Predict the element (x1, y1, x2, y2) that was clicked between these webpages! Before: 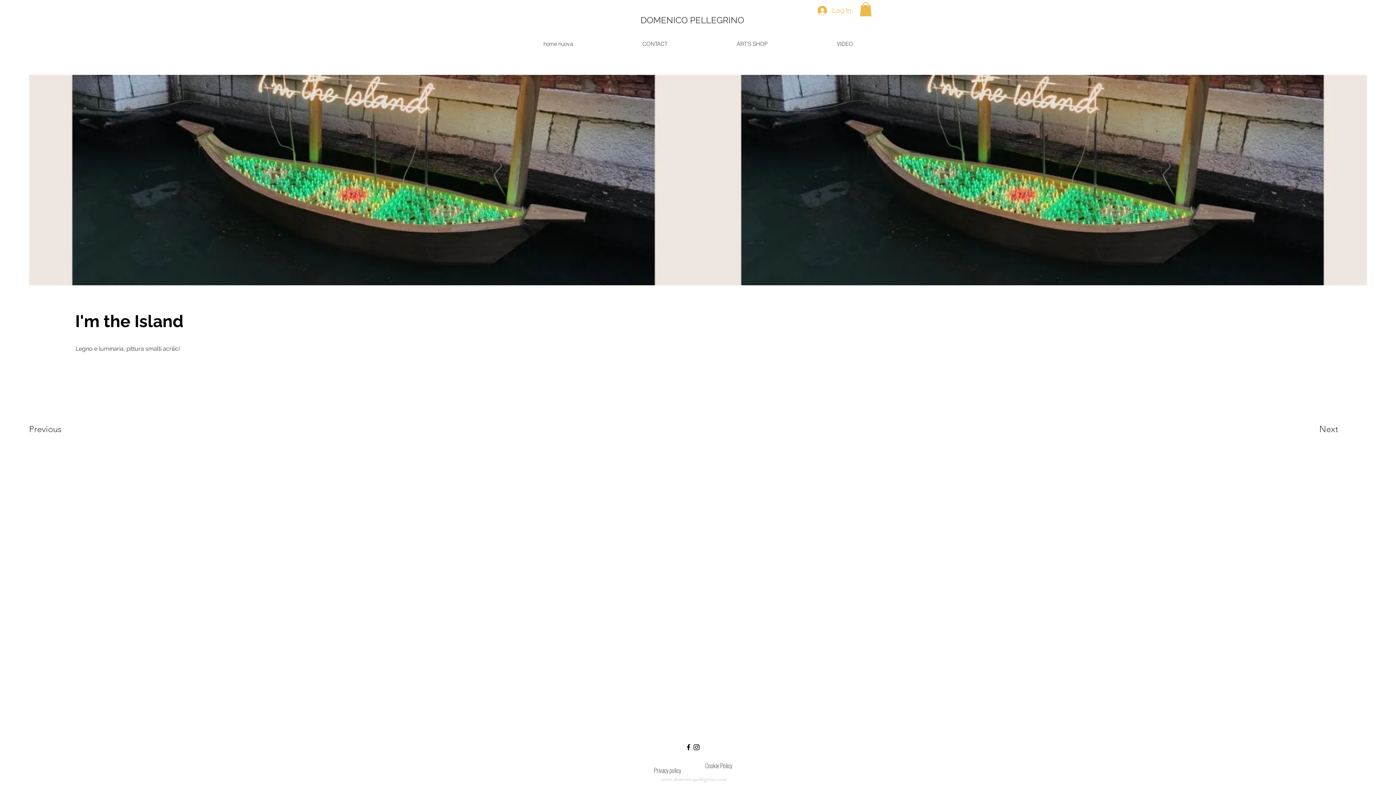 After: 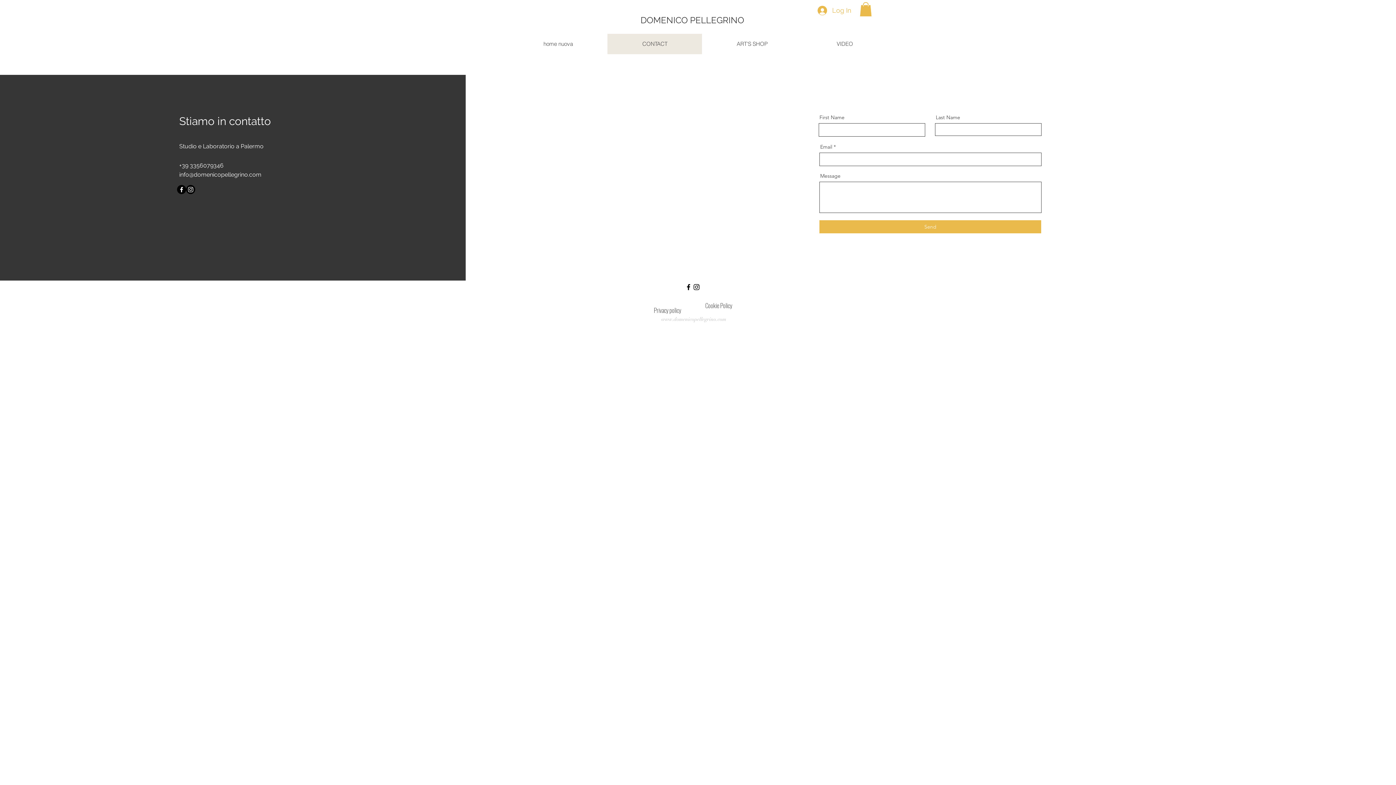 Action: bbox: (640, 2, 817, 37) label: DOMENICO PELLEGRINO